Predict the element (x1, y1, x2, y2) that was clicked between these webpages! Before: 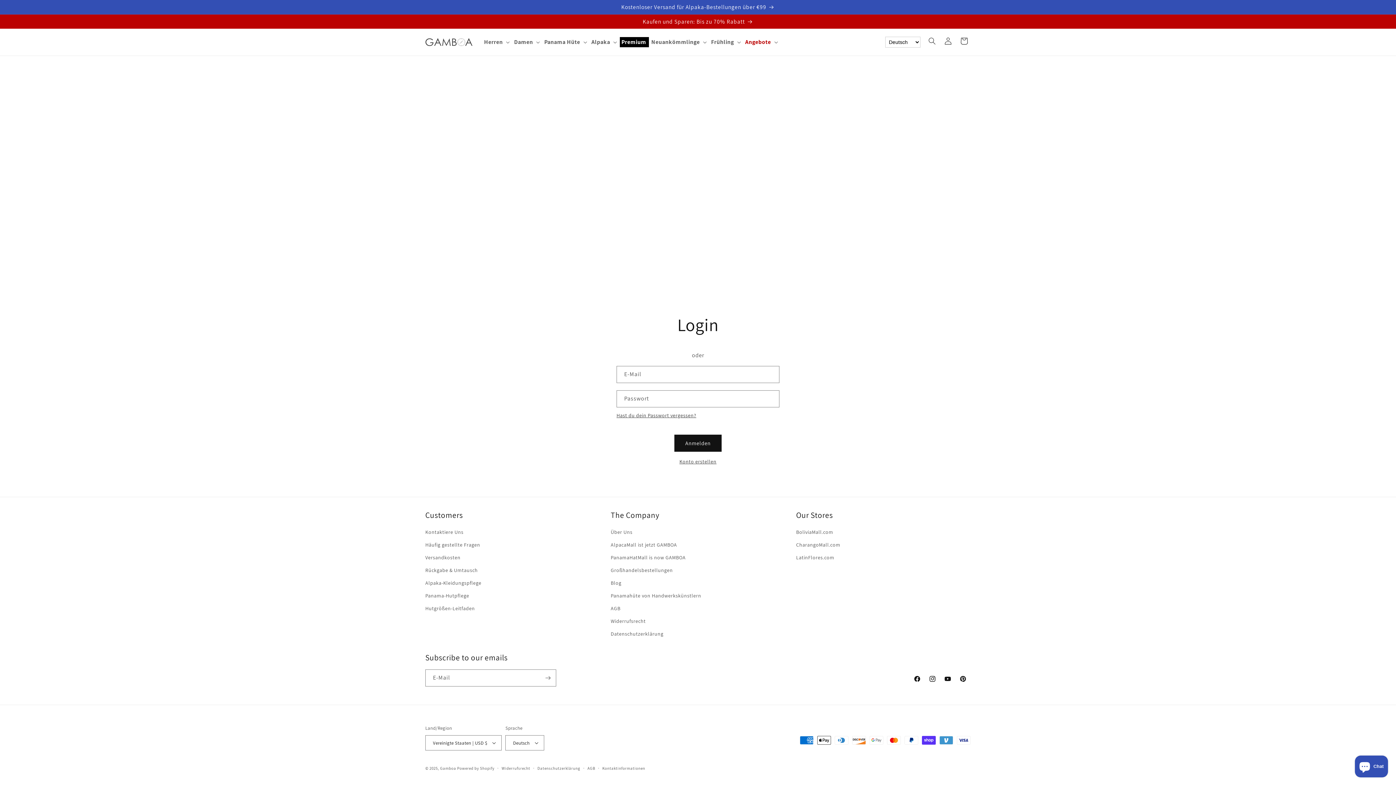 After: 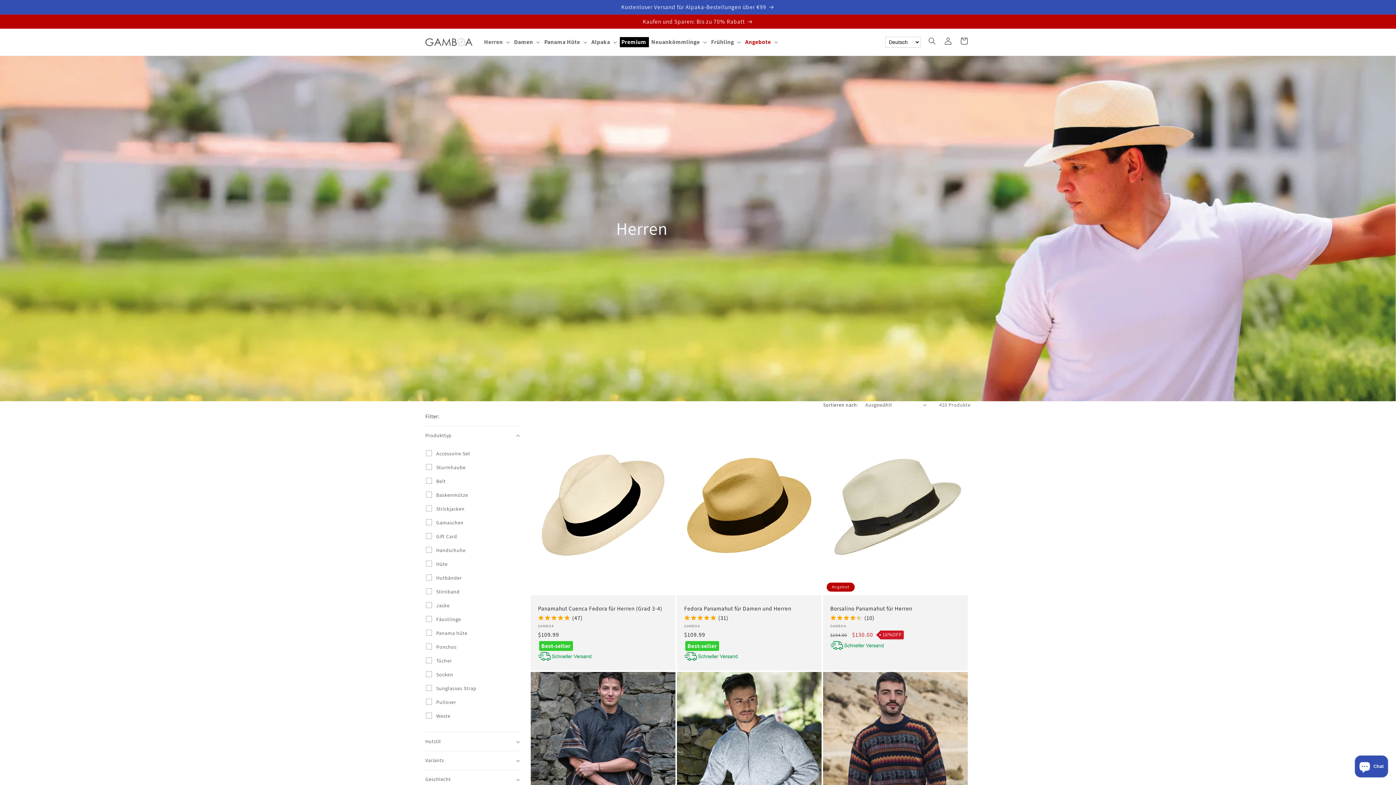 Action: label: Herren bbox: (482, 37, 512, 47)